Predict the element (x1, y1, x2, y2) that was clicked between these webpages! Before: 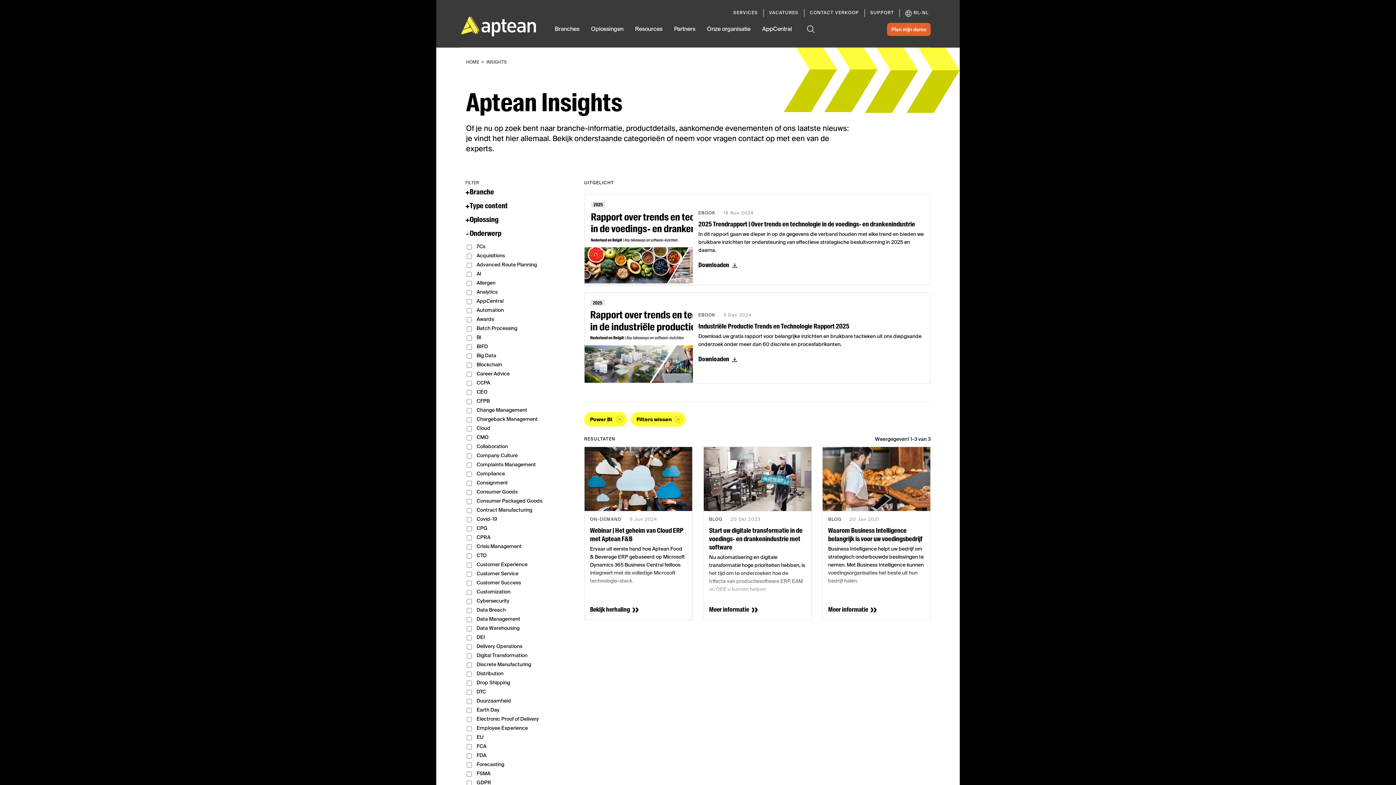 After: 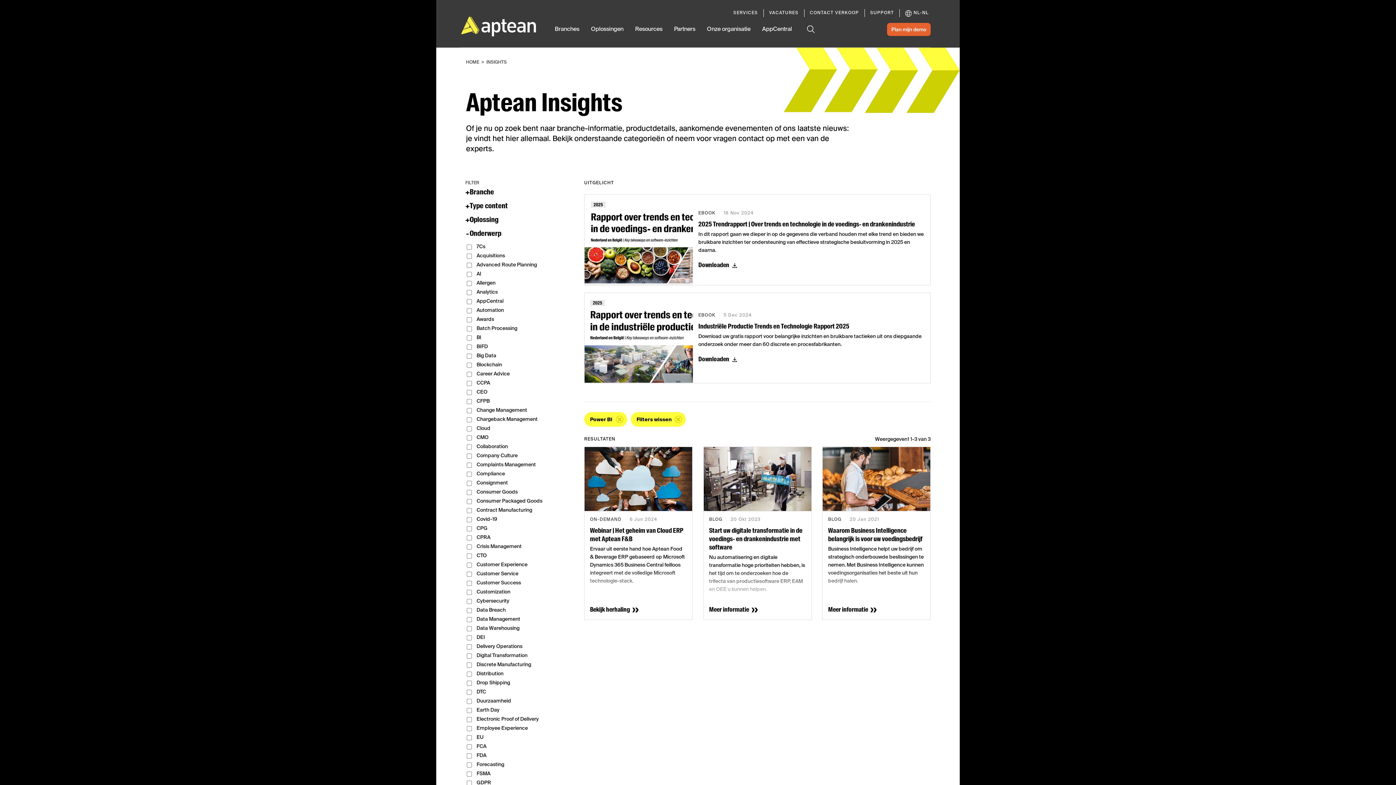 Action: bbox: (469, 202, 508, 210) label: Type content